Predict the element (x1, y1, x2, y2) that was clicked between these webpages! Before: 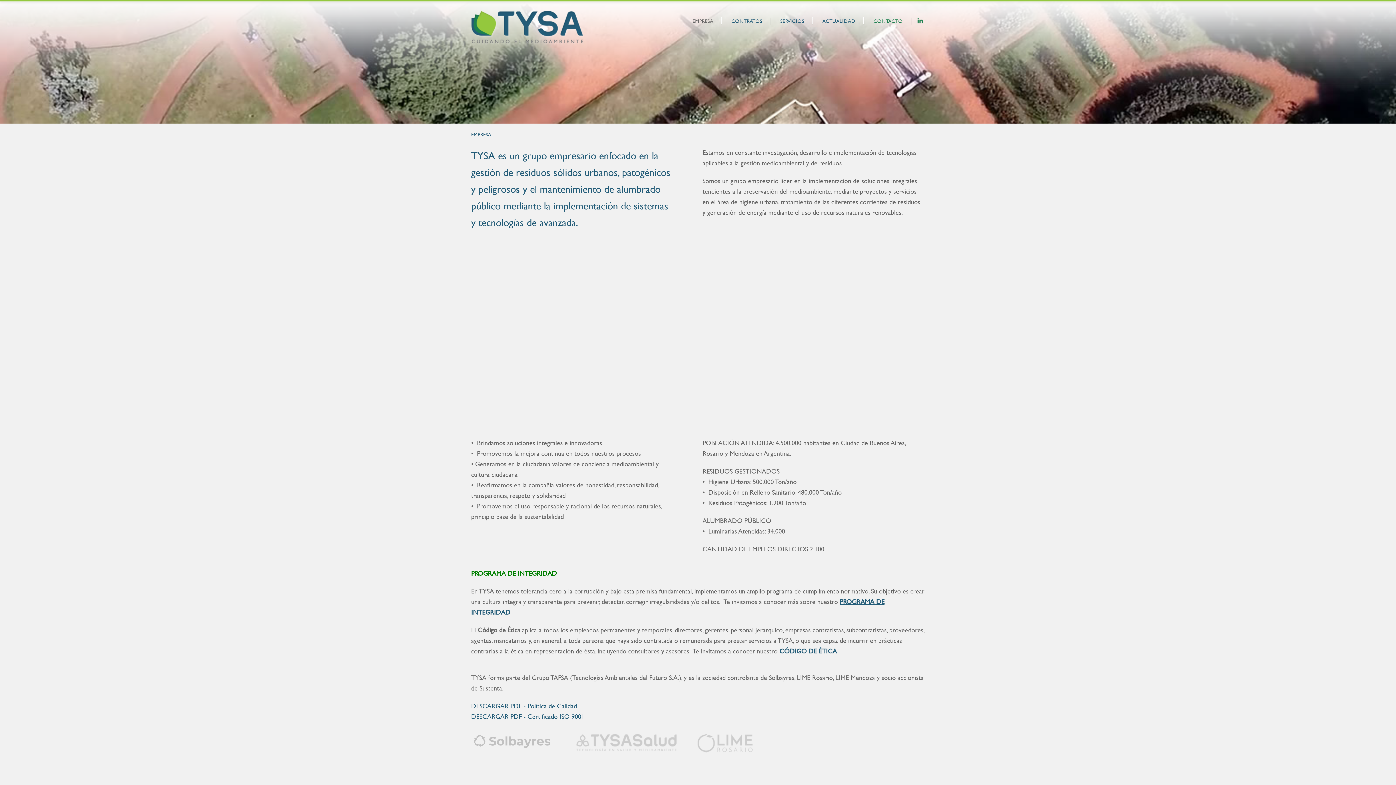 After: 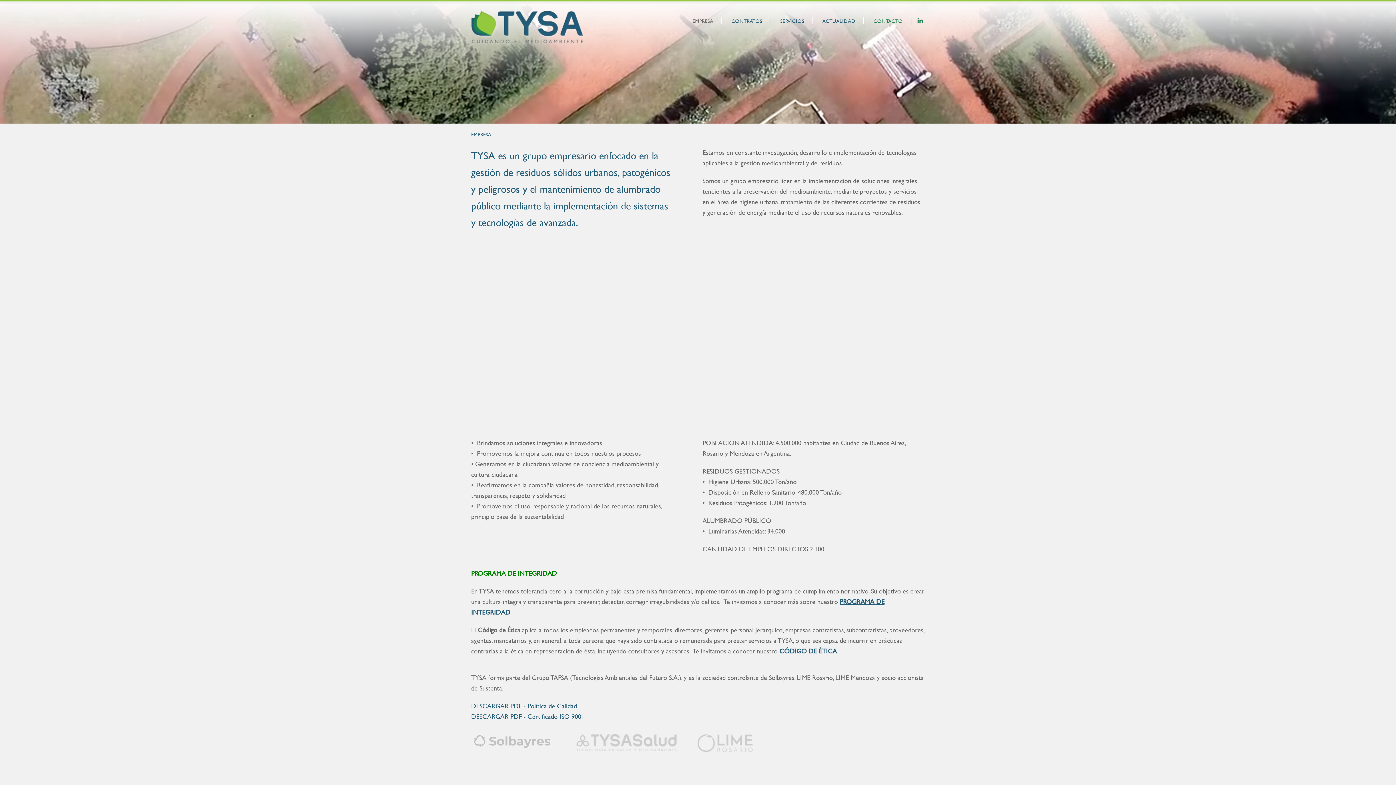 Action: bbox: (471, 712, 584, 721) label: DESCARGAR PDF - Certificado ISO 9001